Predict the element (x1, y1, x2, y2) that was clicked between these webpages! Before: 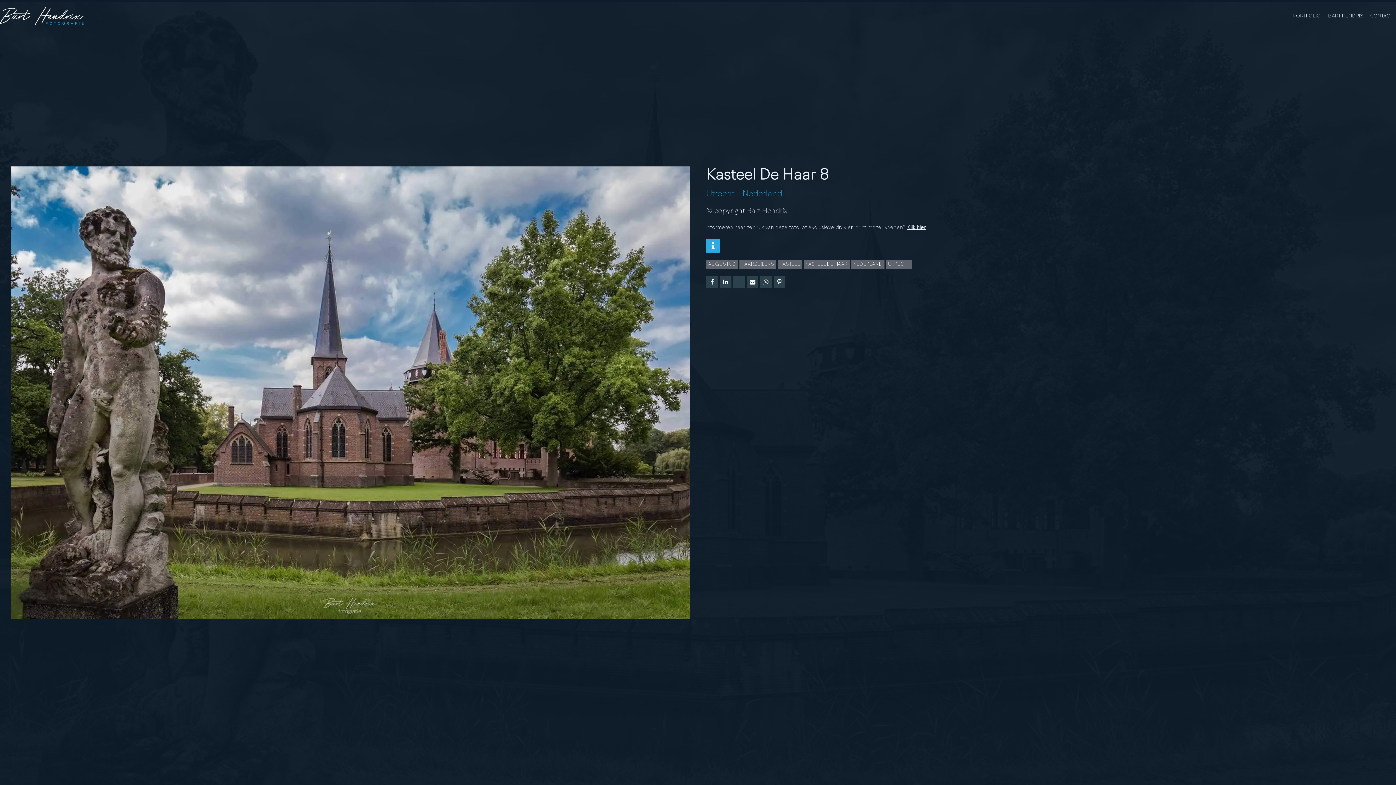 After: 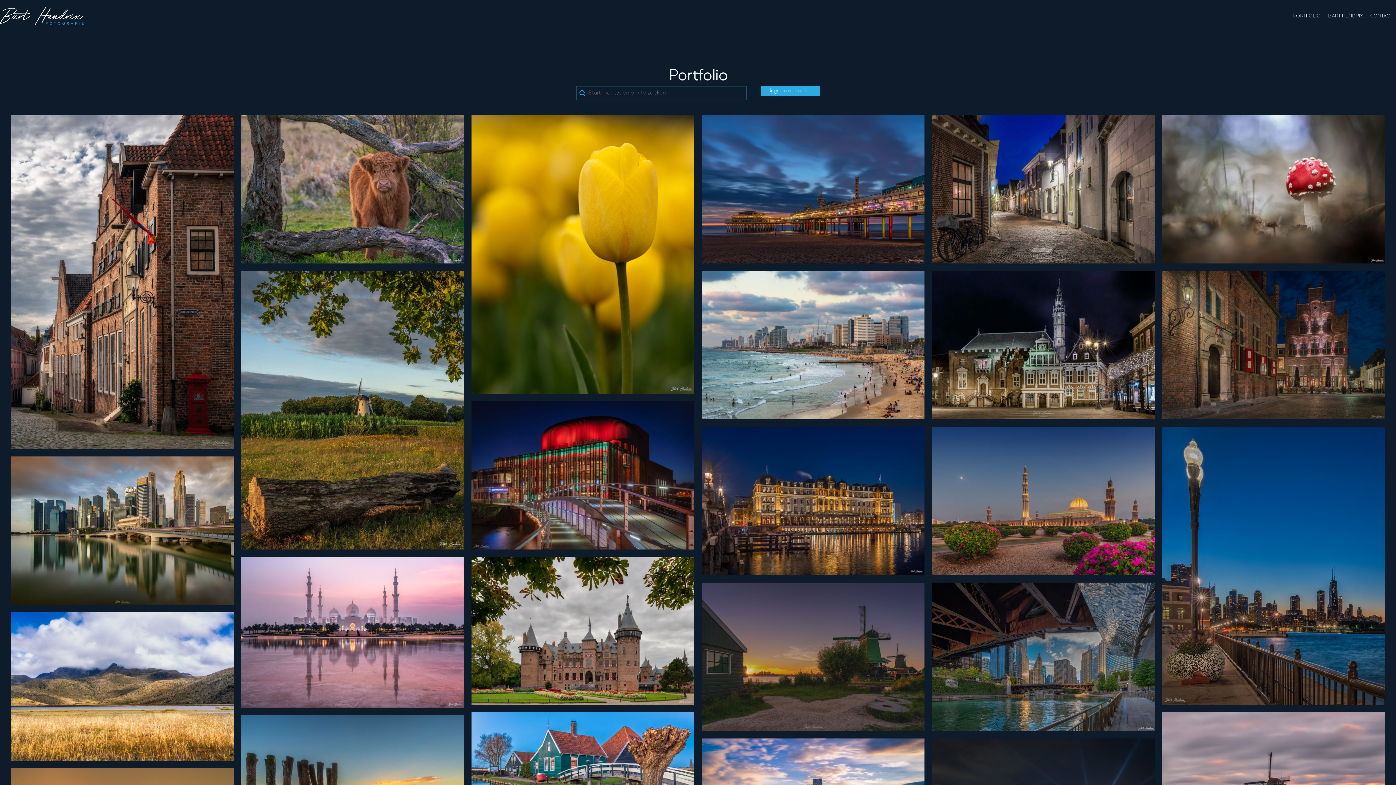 Action: label: PORTFOLIO bbox: (1289, 12, 1324, 20)